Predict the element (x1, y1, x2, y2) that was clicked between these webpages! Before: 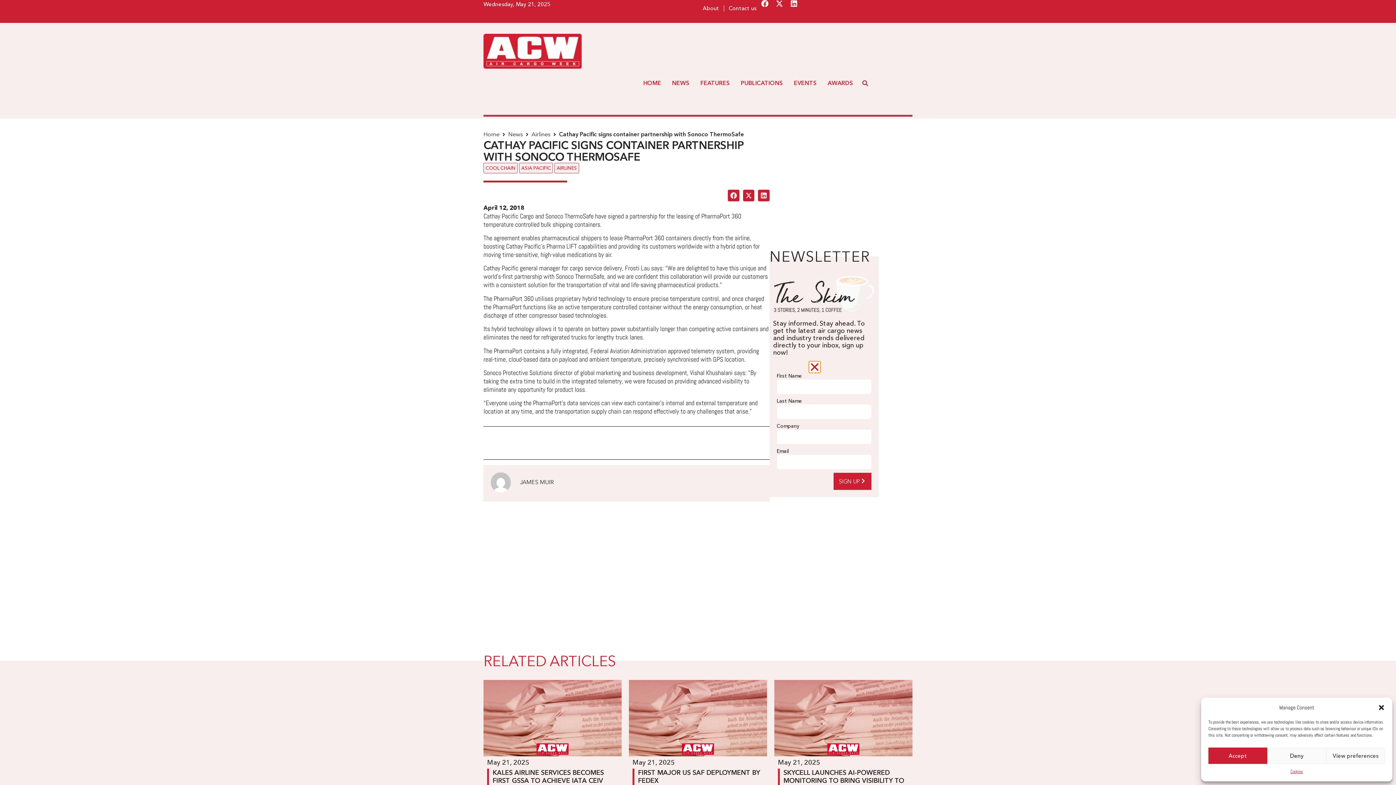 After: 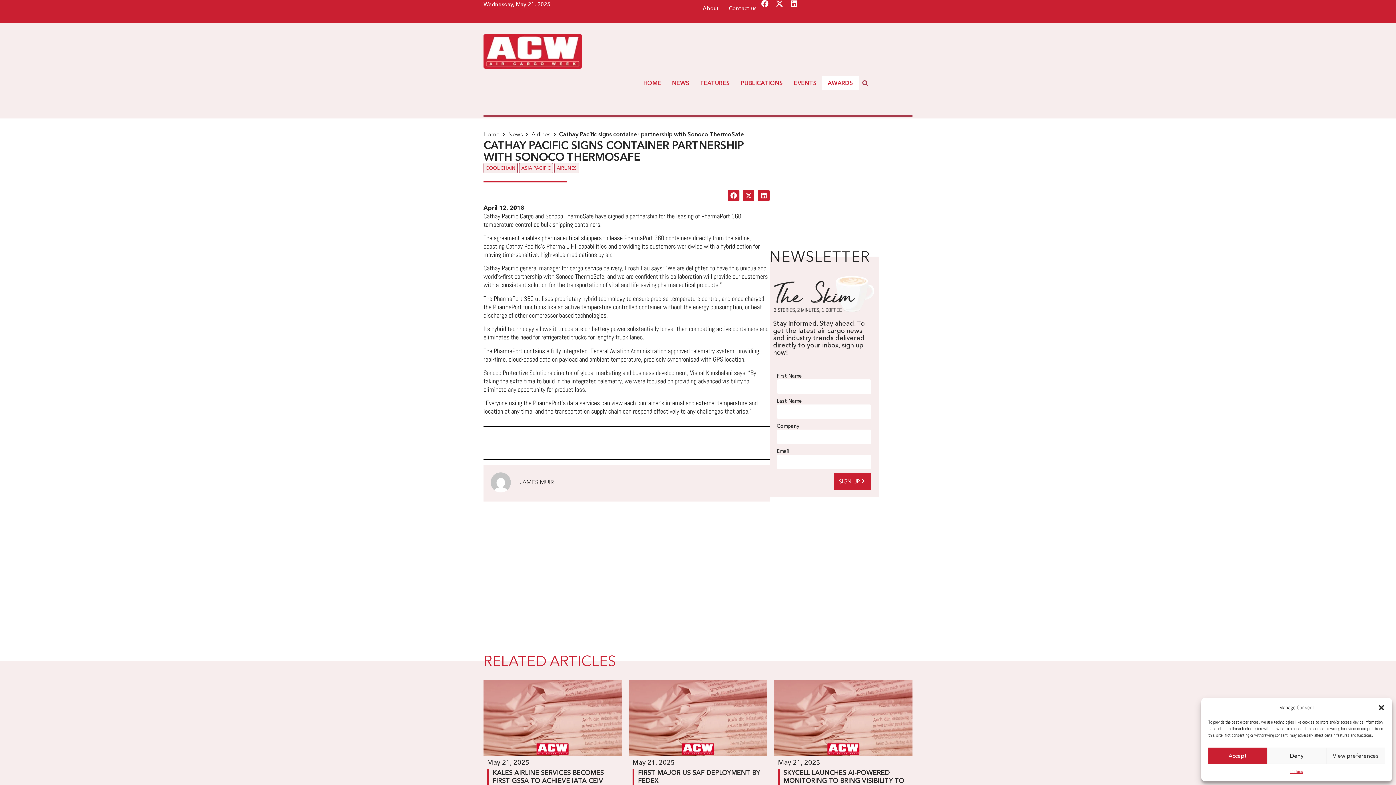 Action: bbox: (822, 76, 858, 90) label: AWARDS